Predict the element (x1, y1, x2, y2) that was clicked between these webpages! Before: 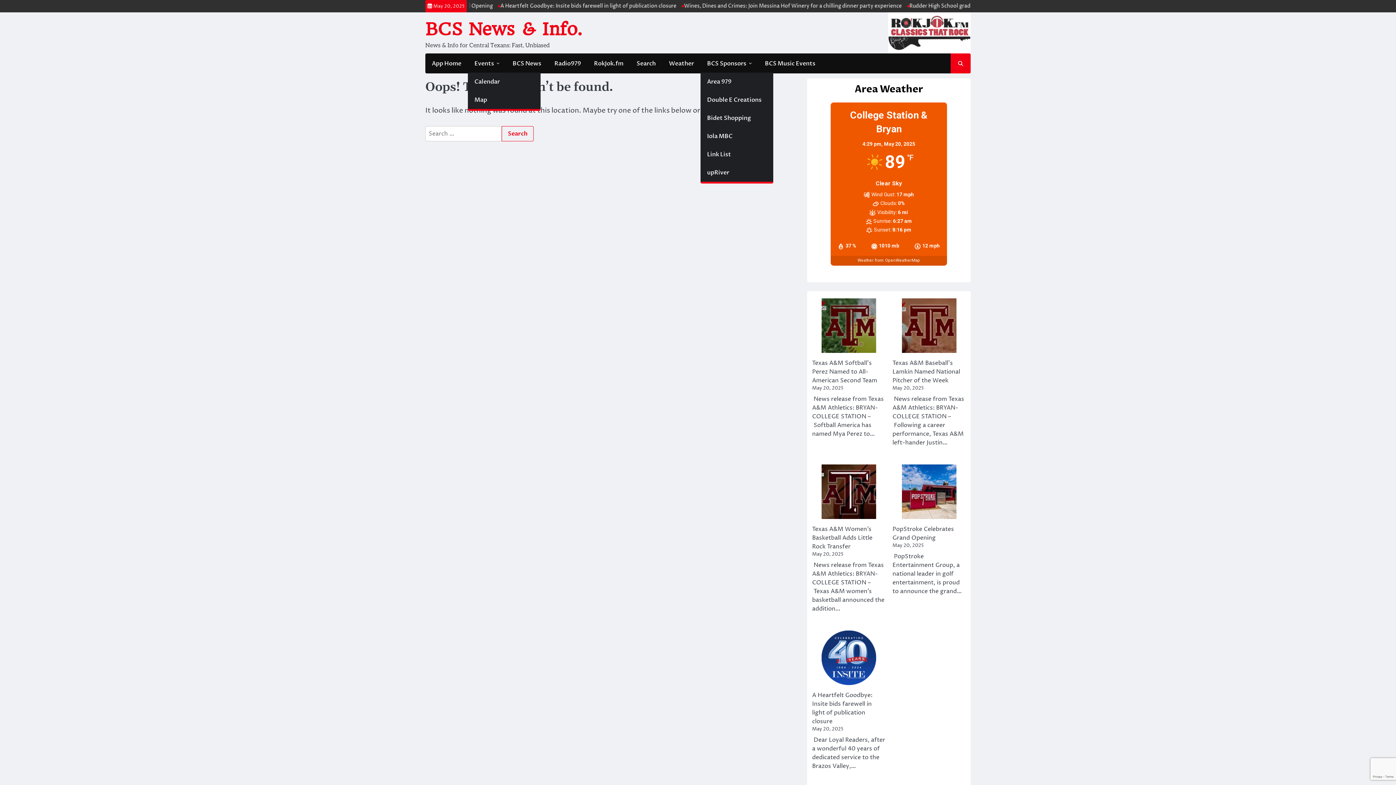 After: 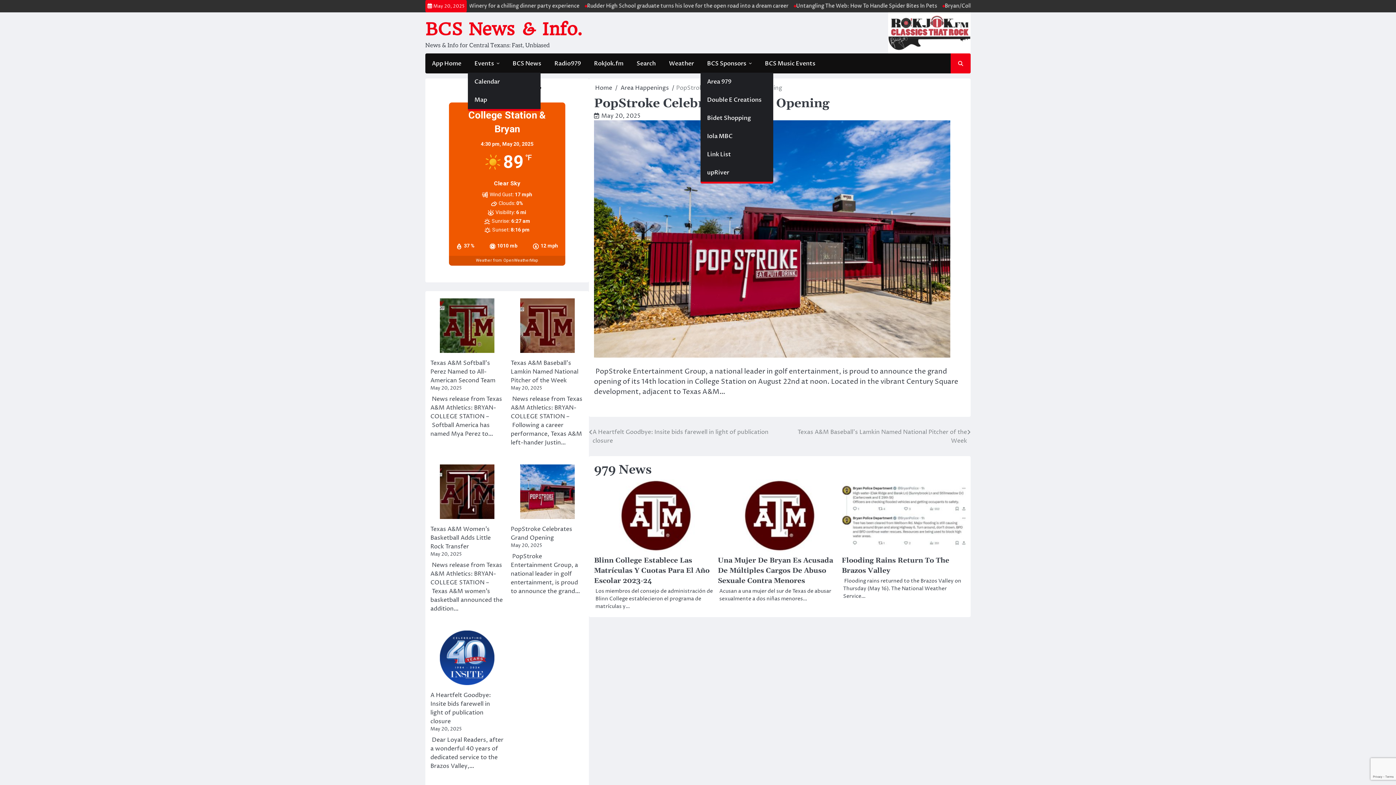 Action: label: PopStroke Celebrates Grand Opening bbox: (902, 464, 956, 519)